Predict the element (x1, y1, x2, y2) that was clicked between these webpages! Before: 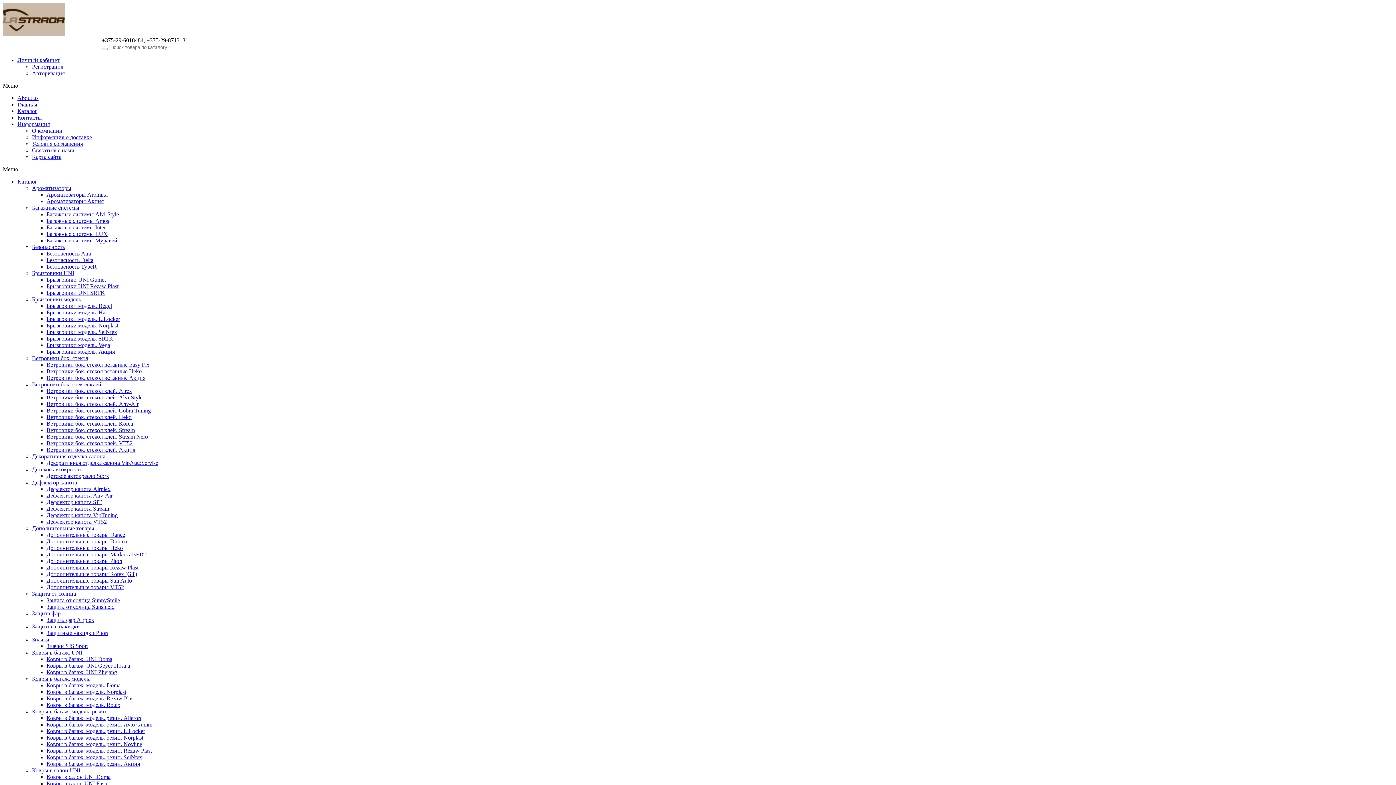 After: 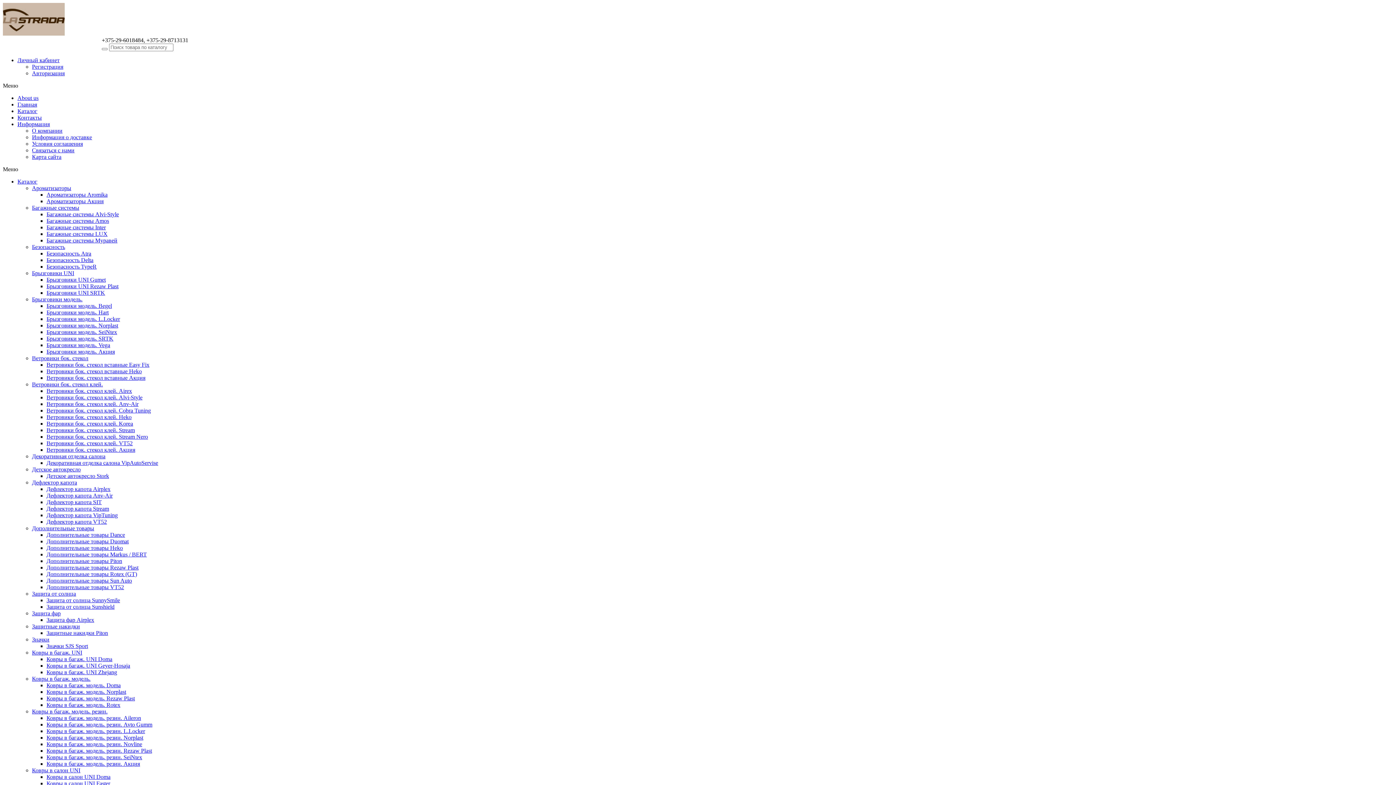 Action: label: Ароматизаторы bbox: (32, 185, 71, 191)